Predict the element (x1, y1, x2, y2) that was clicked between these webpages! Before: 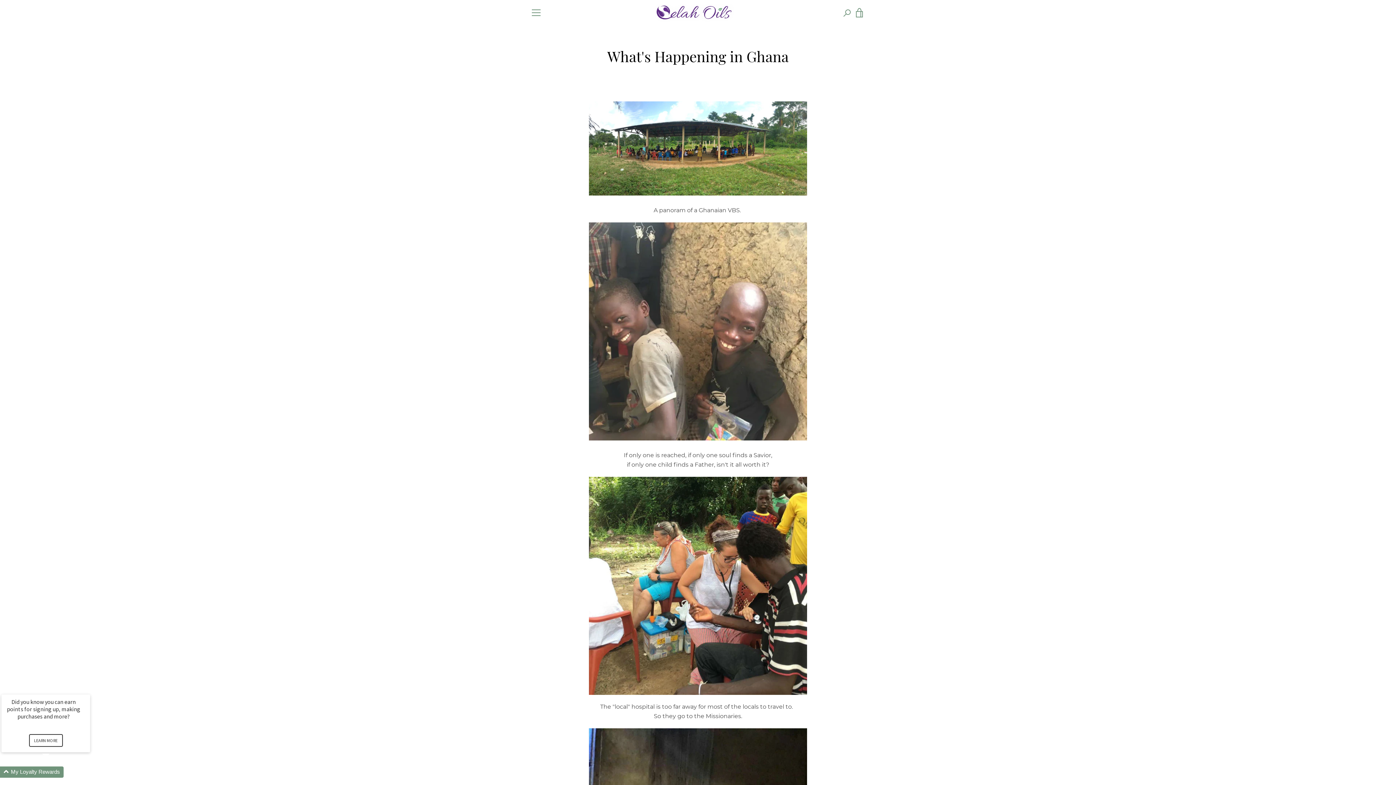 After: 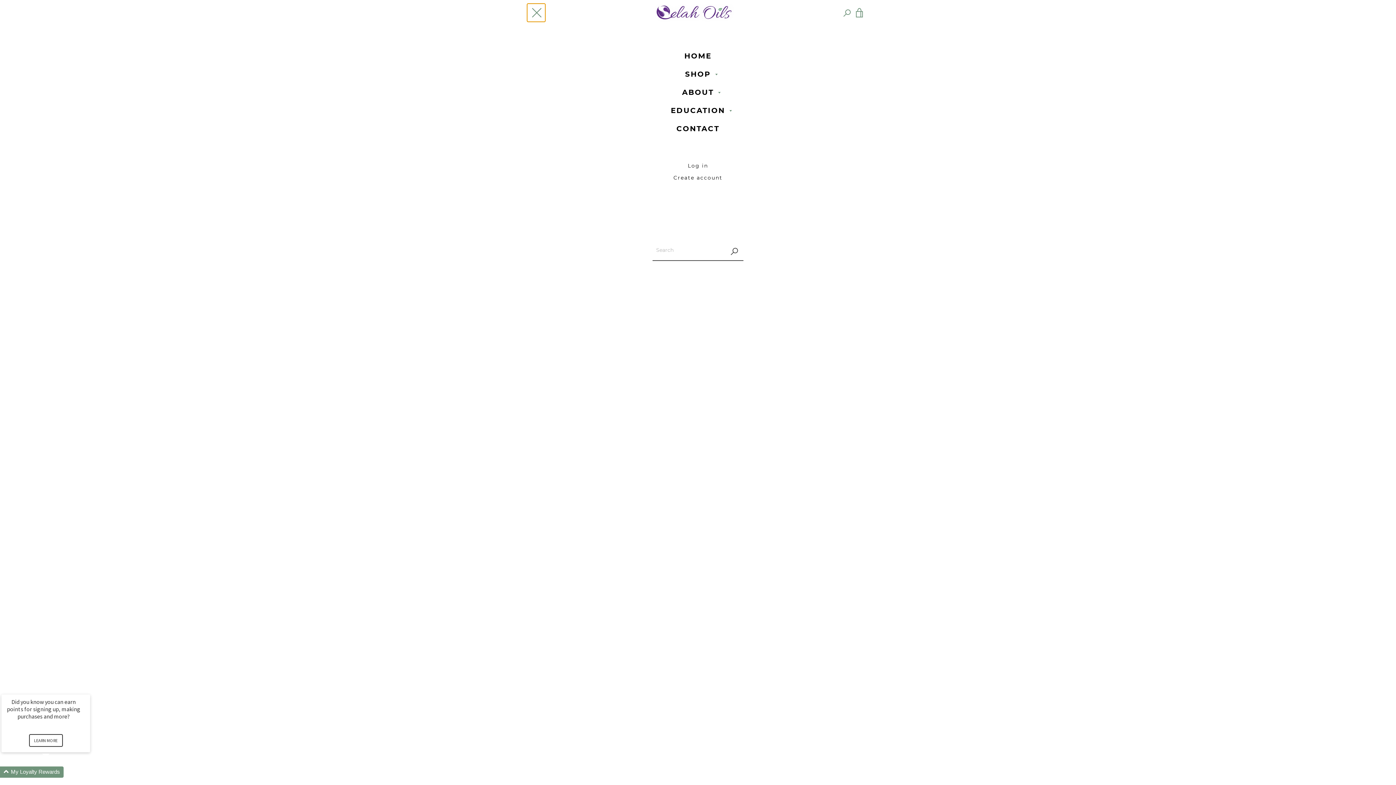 Action: label: MENU bbox: (527, 3, 545, 21)